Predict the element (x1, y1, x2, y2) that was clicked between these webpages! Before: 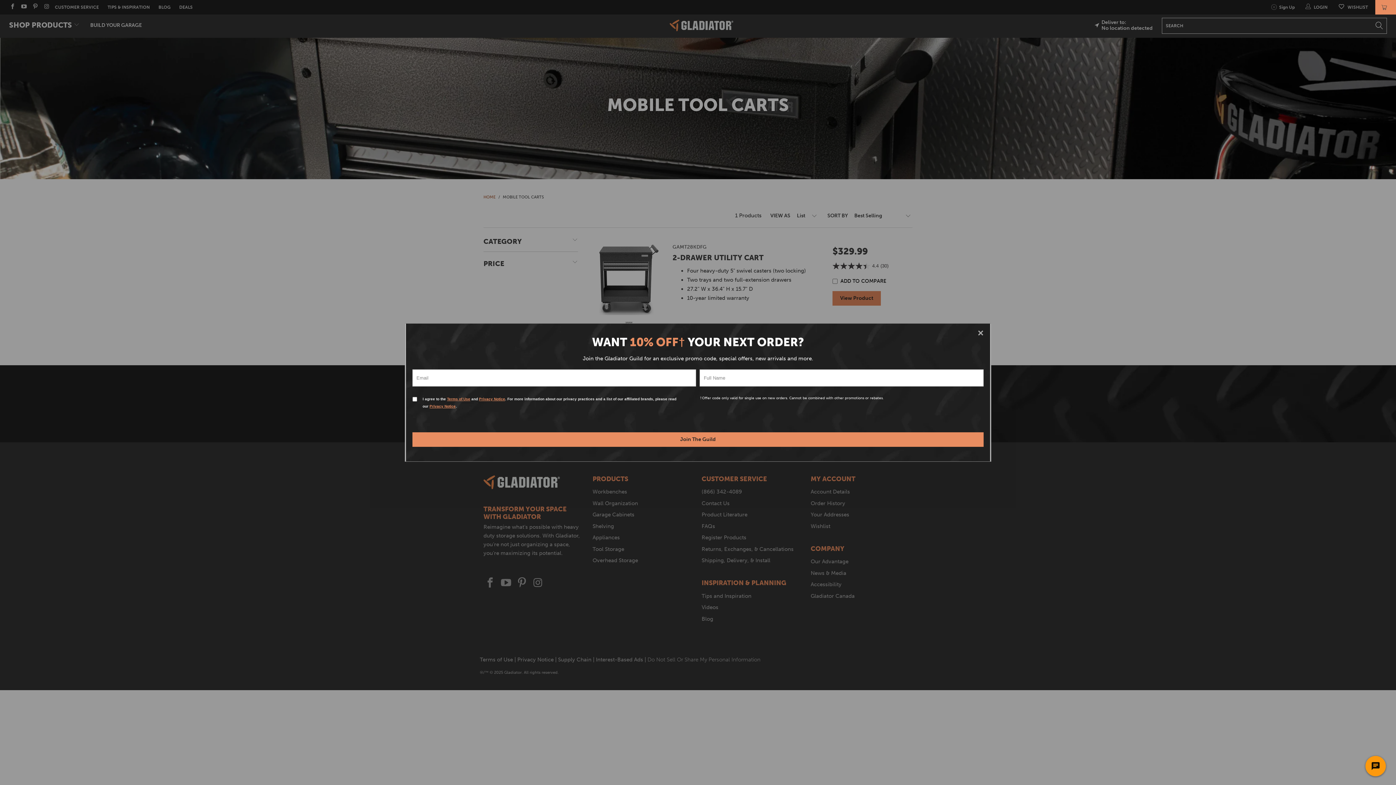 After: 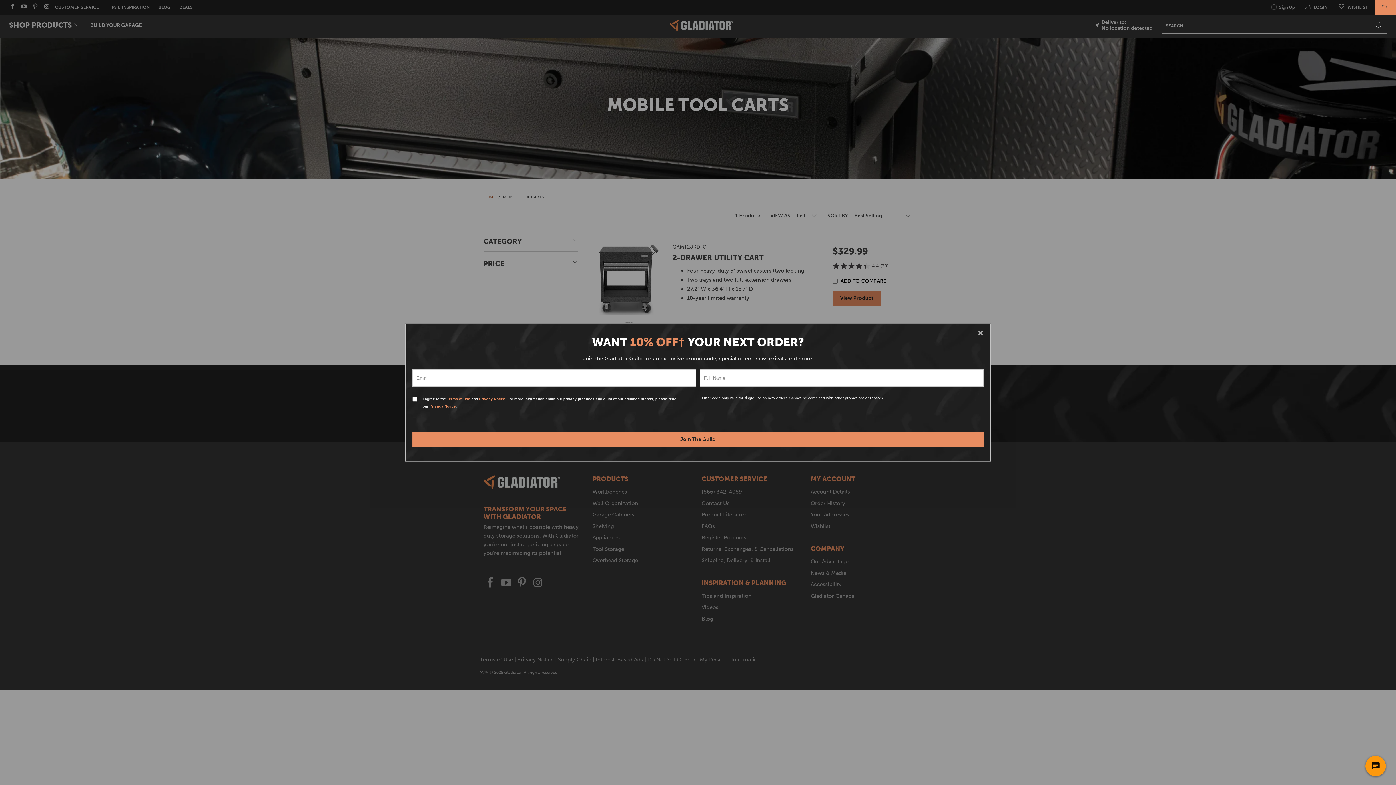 Action: label: Terms of Use bbox: (447, 397, 470, 401)